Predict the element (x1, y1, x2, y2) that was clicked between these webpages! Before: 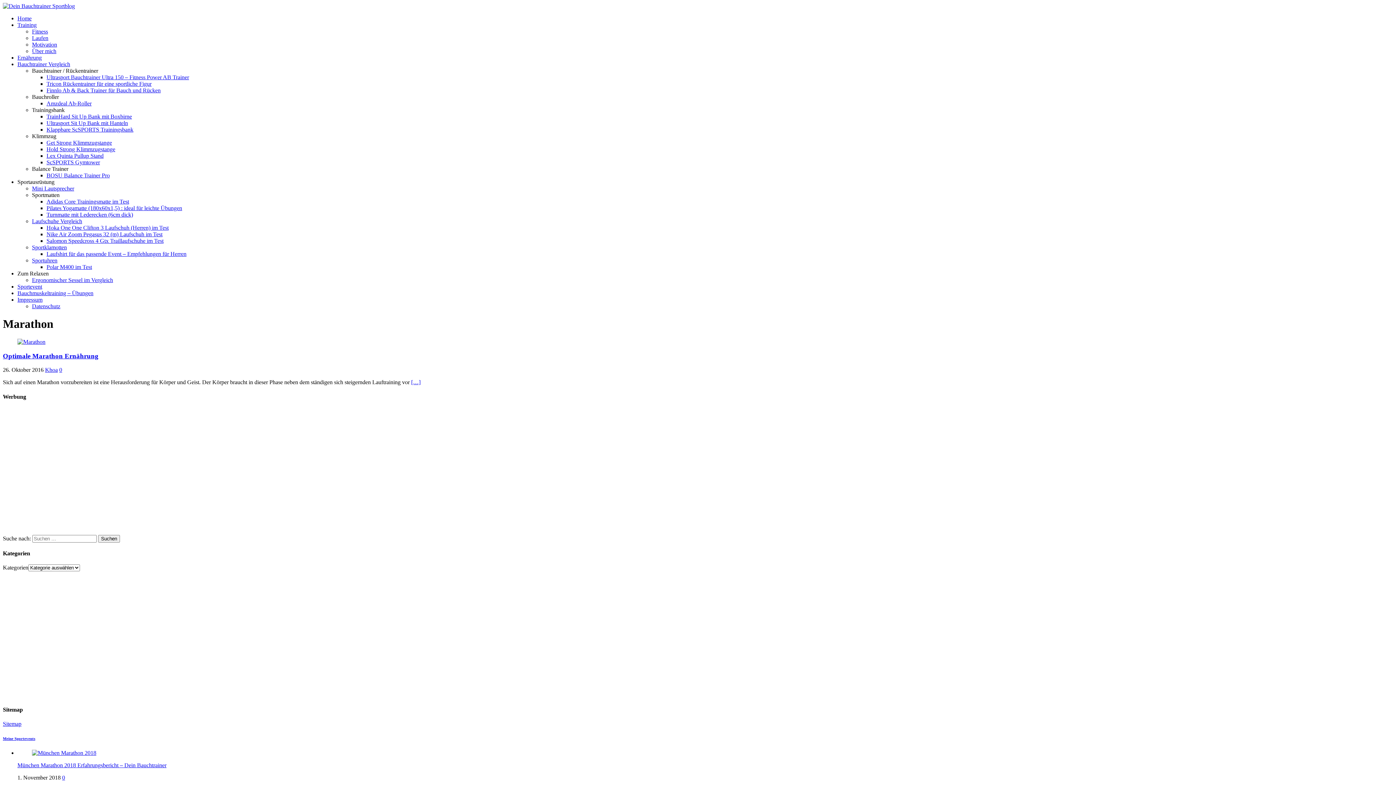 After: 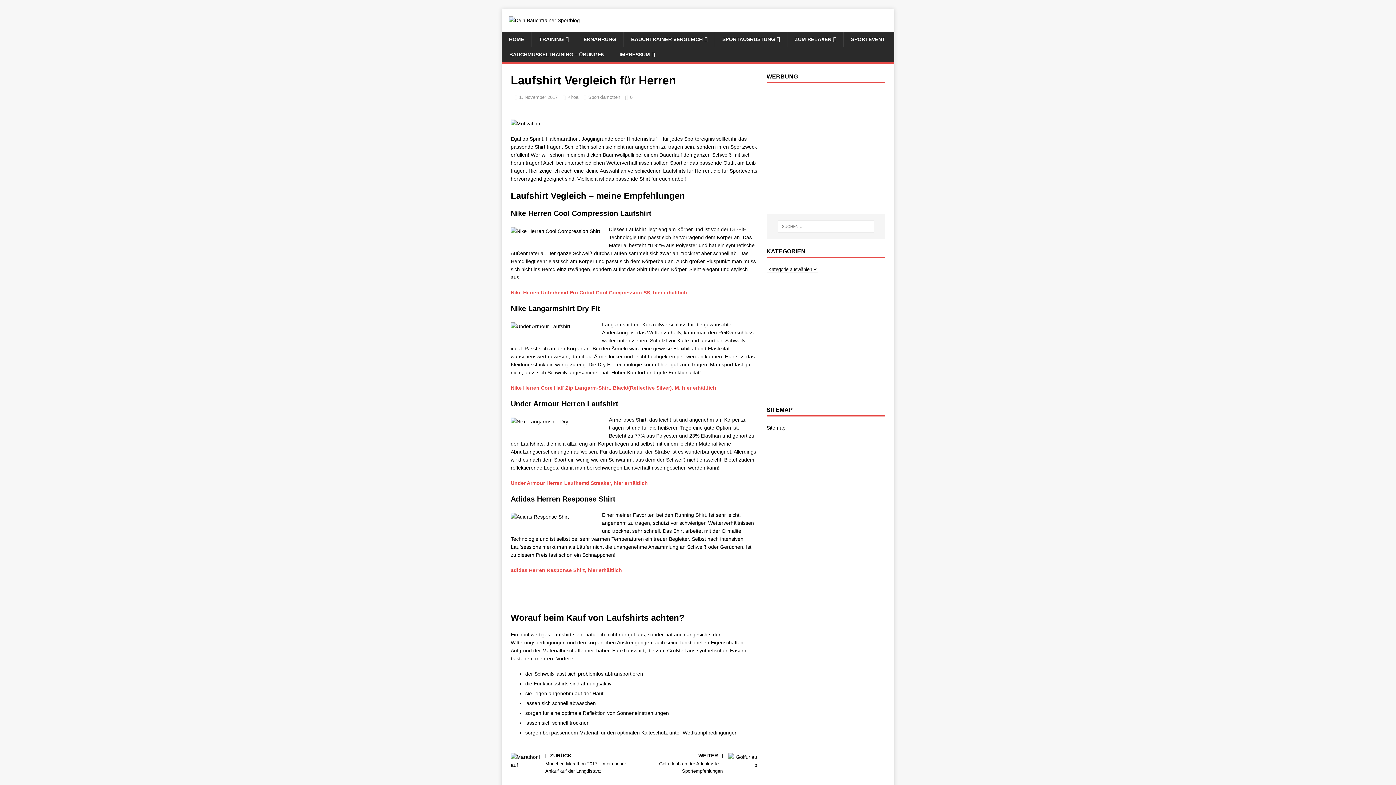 Action: bbox: (46, 250, 186, 257) label: Laufshirt für das passende Event – Empfehlungen für Herren